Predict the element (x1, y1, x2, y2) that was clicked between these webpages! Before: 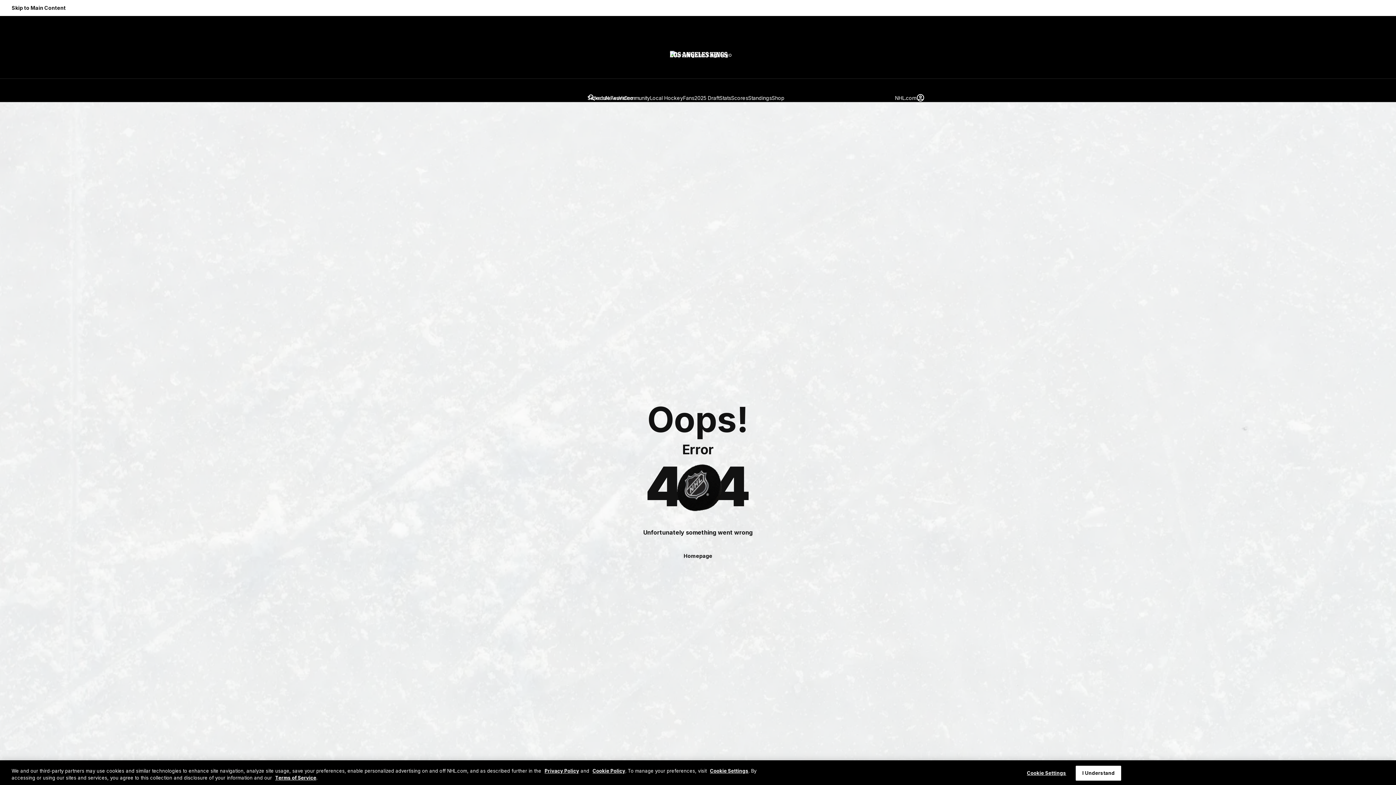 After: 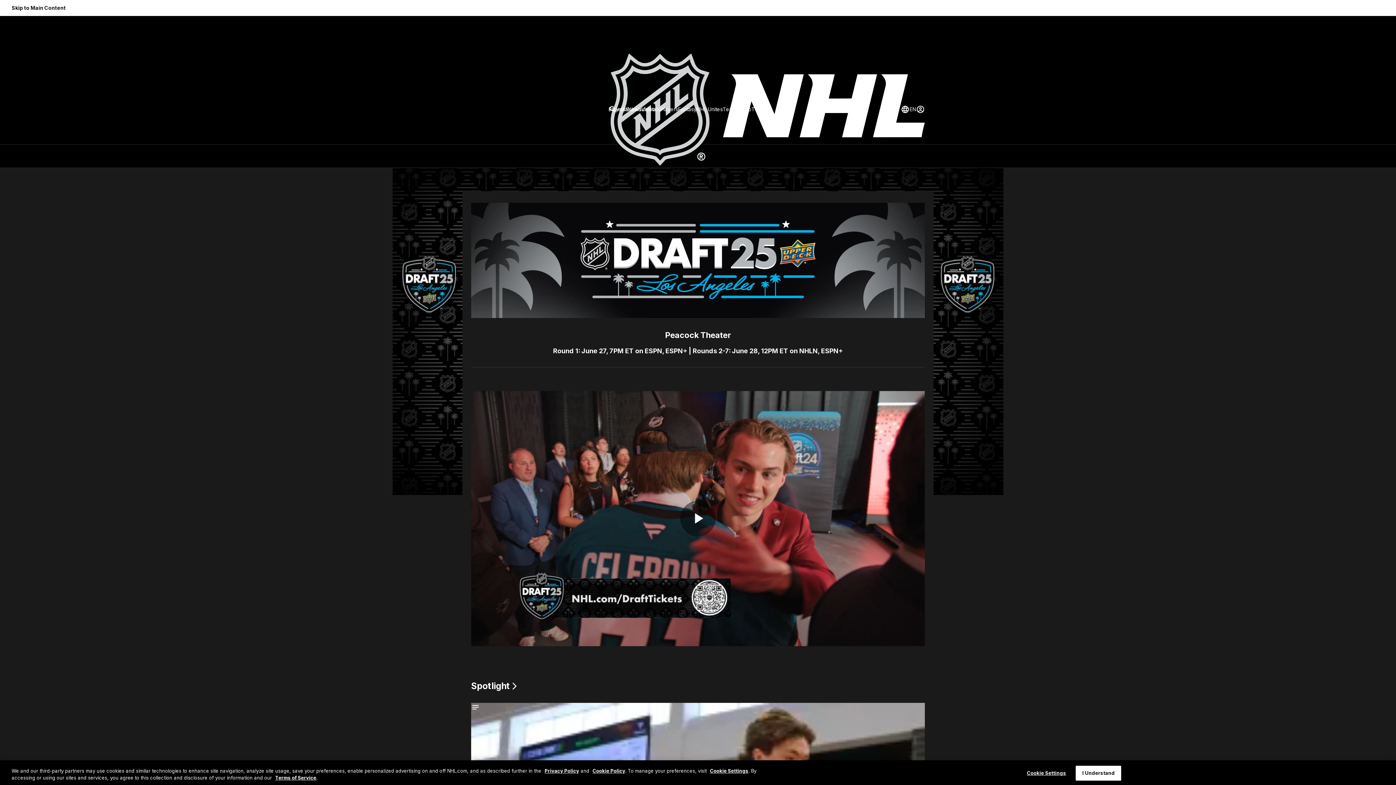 Action: label: 2025 Draft bbox: (694, 94, 719, 101)